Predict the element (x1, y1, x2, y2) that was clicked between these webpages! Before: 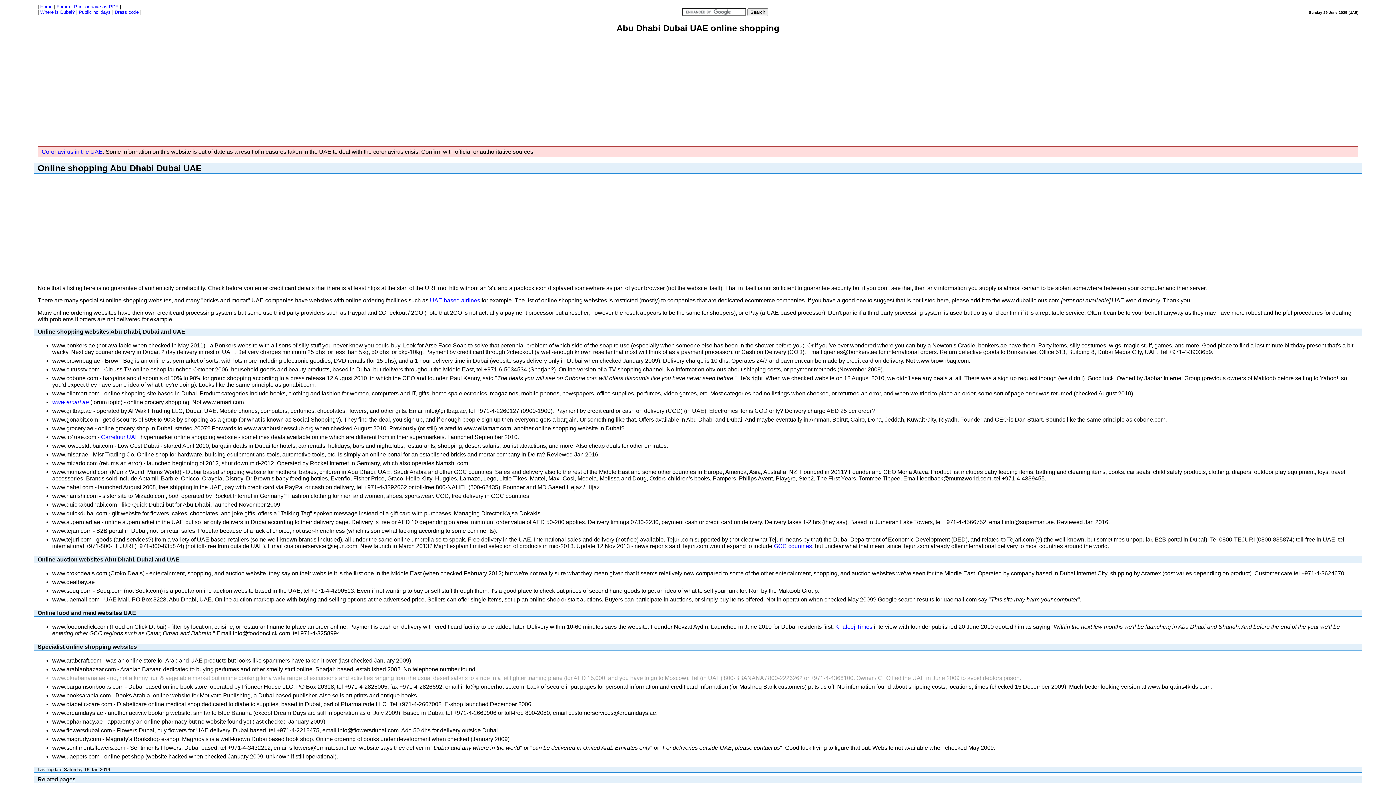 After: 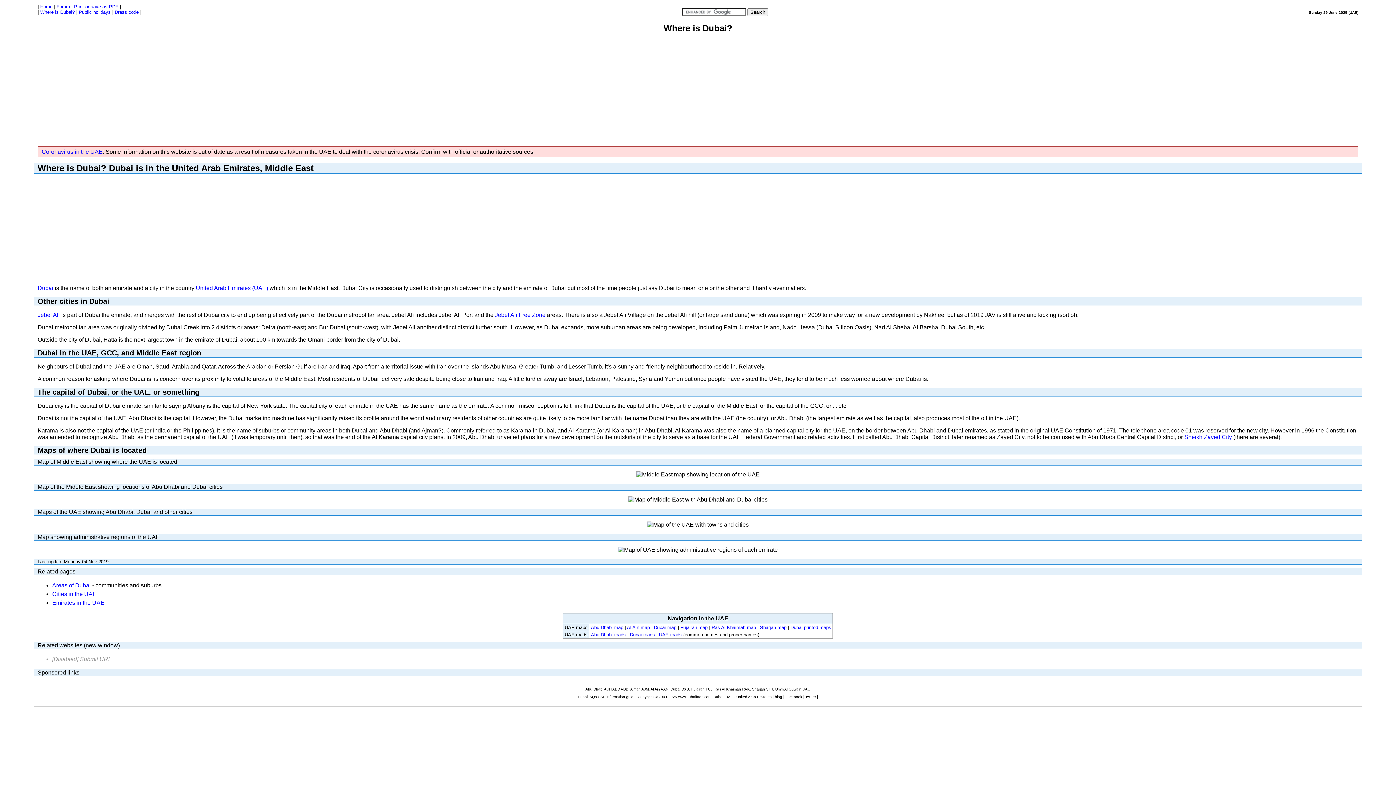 Action: label: Where is Dubai? bbox: (40, 9, 74, 14)